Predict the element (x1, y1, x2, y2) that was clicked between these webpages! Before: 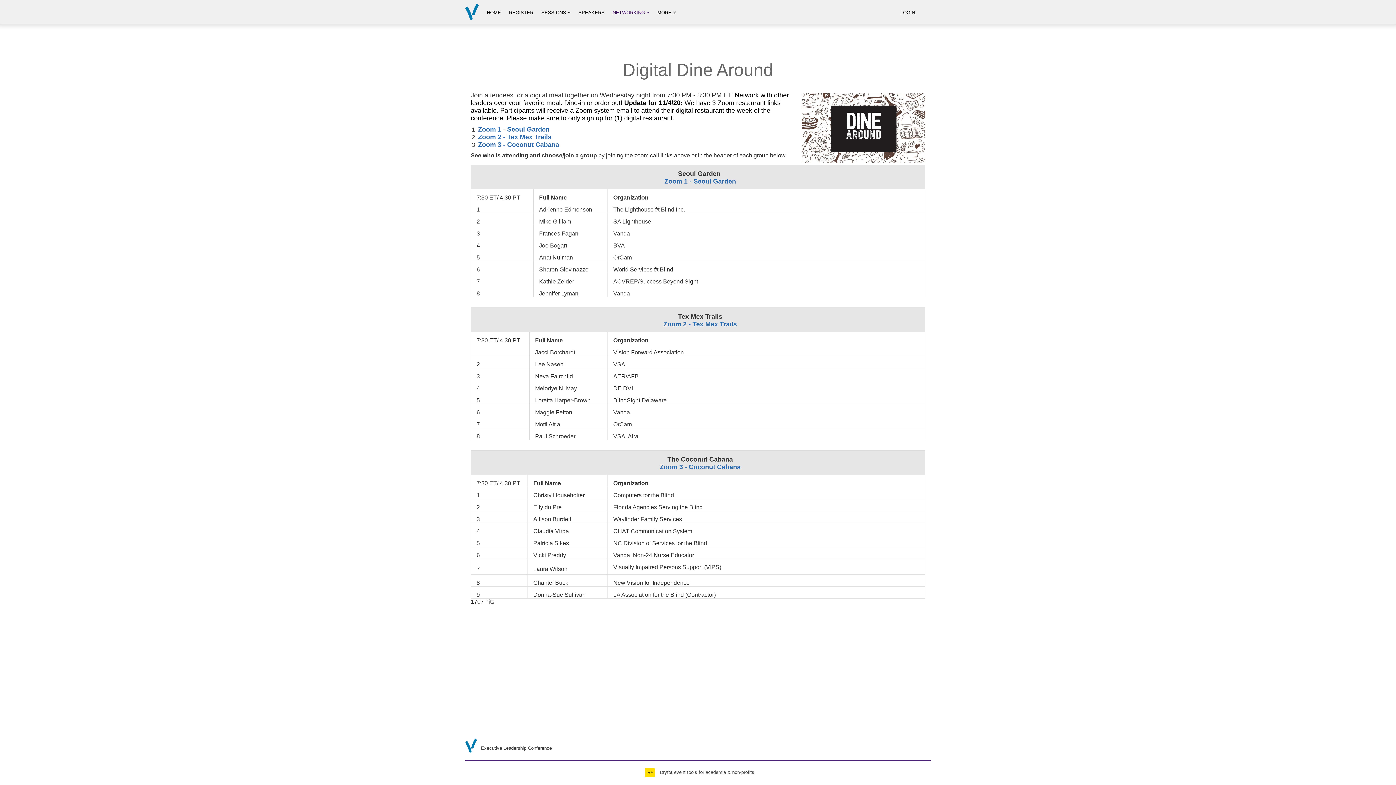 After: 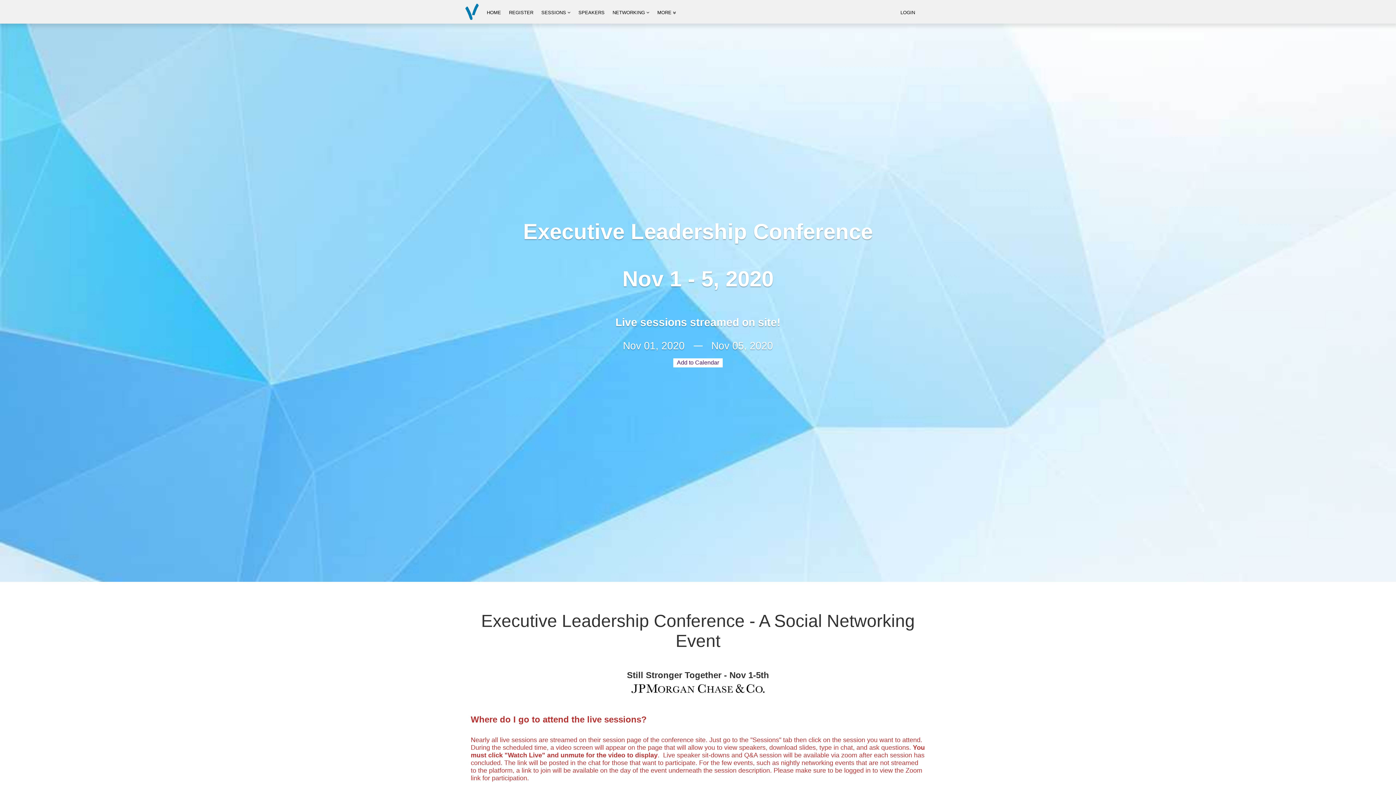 Action: label: Executive Leadership Conference bbox: (481, 745, 552, 751)